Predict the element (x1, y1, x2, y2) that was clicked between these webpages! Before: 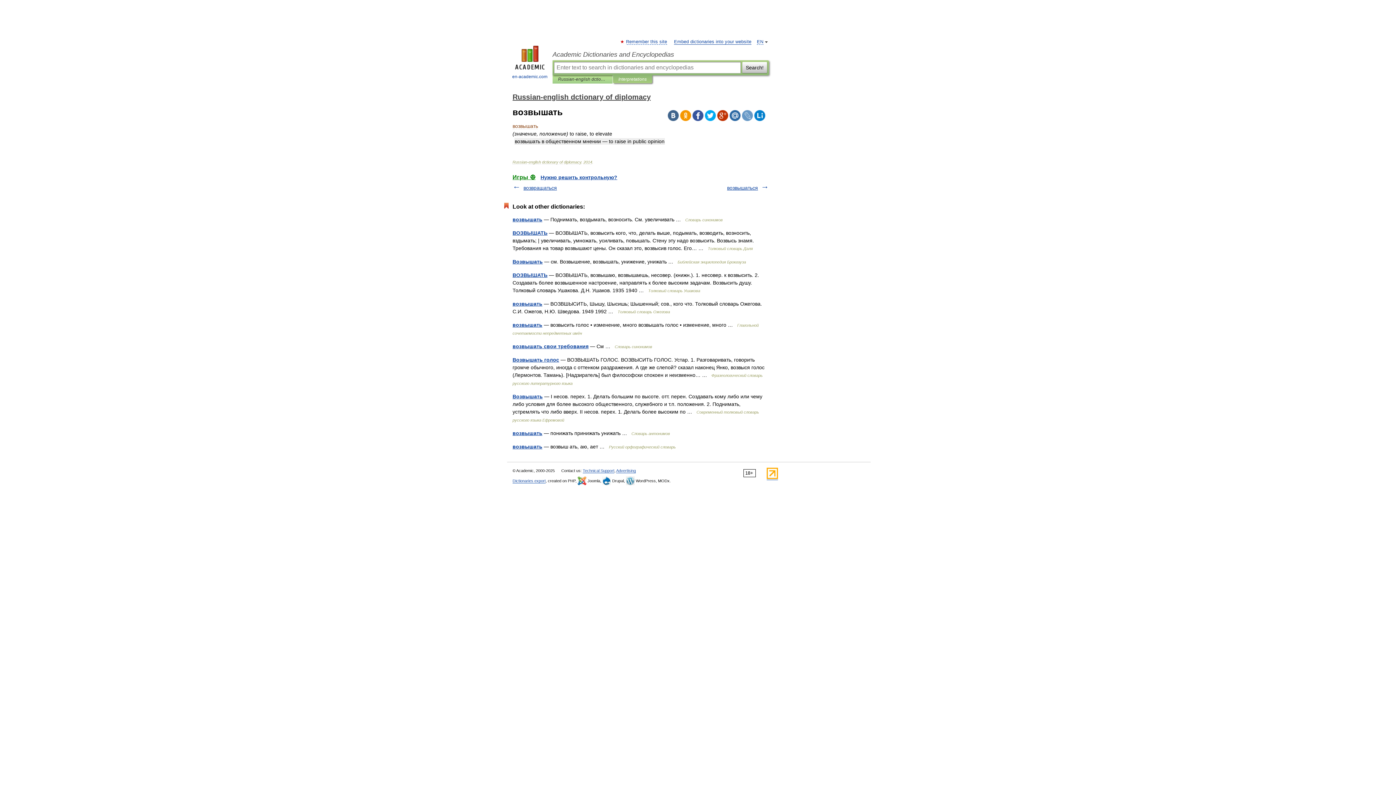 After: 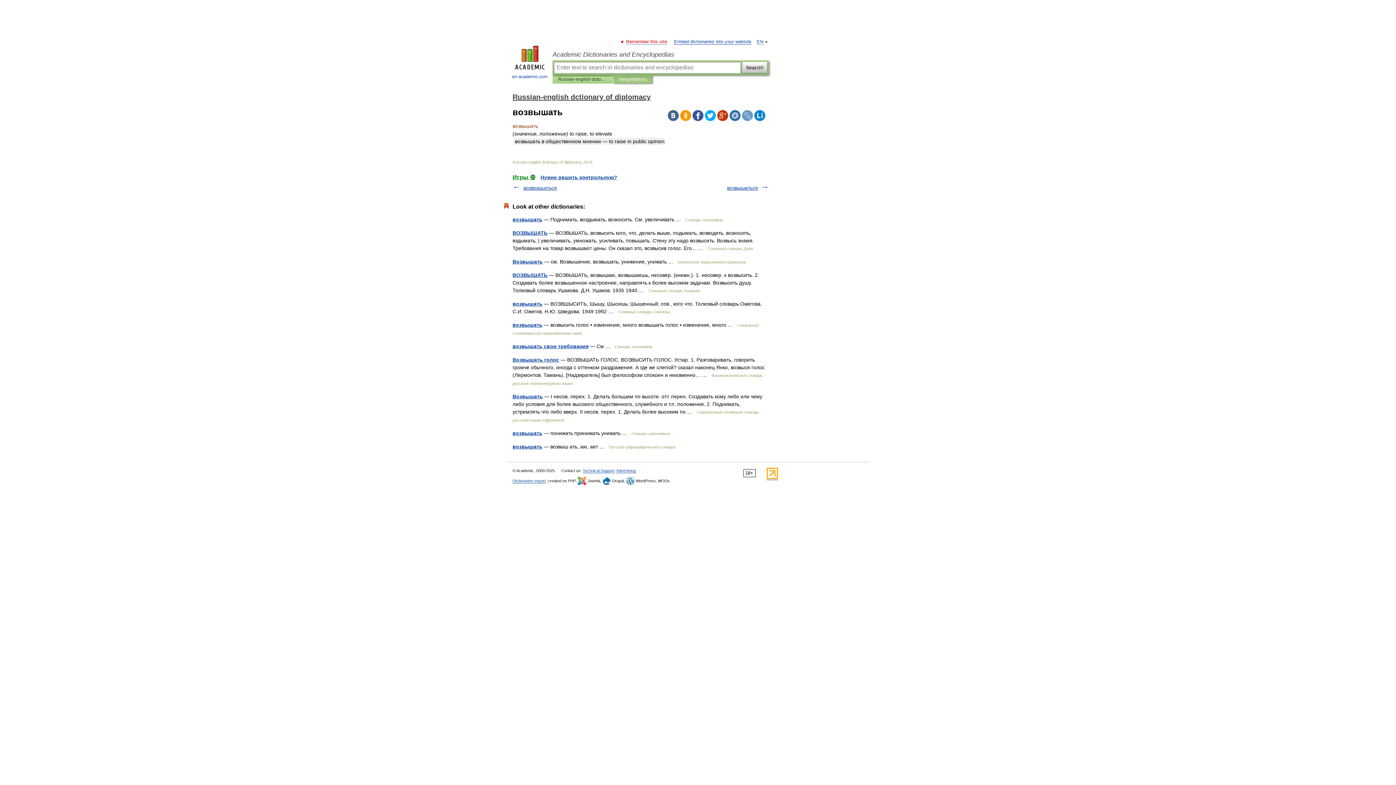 Action: bbox: (626, 39, 667, 44) label: Remember this site